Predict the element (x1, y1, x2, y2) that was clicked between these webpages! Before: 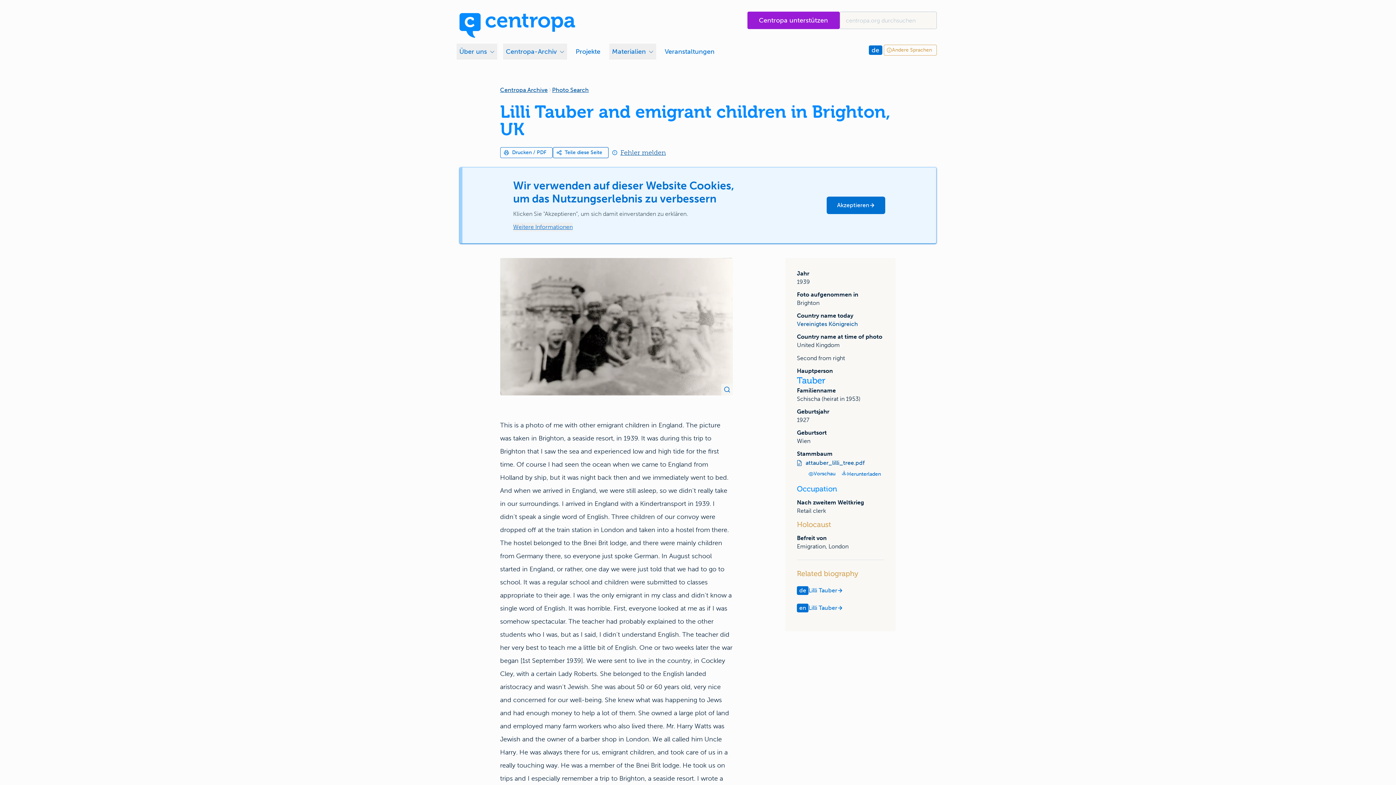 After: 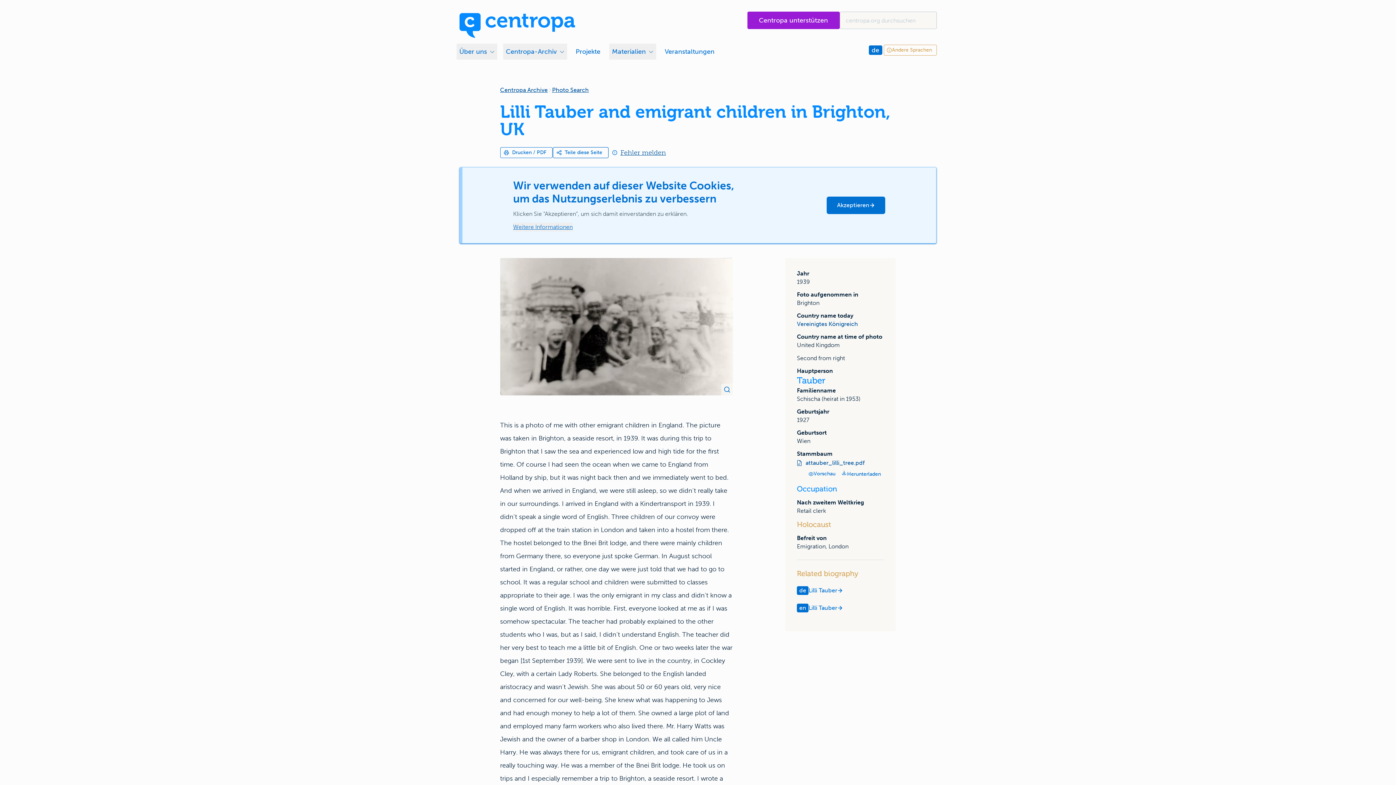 Action: bbox: (805, 459, 864, 466) label: attauber_lilli_tree.pdf